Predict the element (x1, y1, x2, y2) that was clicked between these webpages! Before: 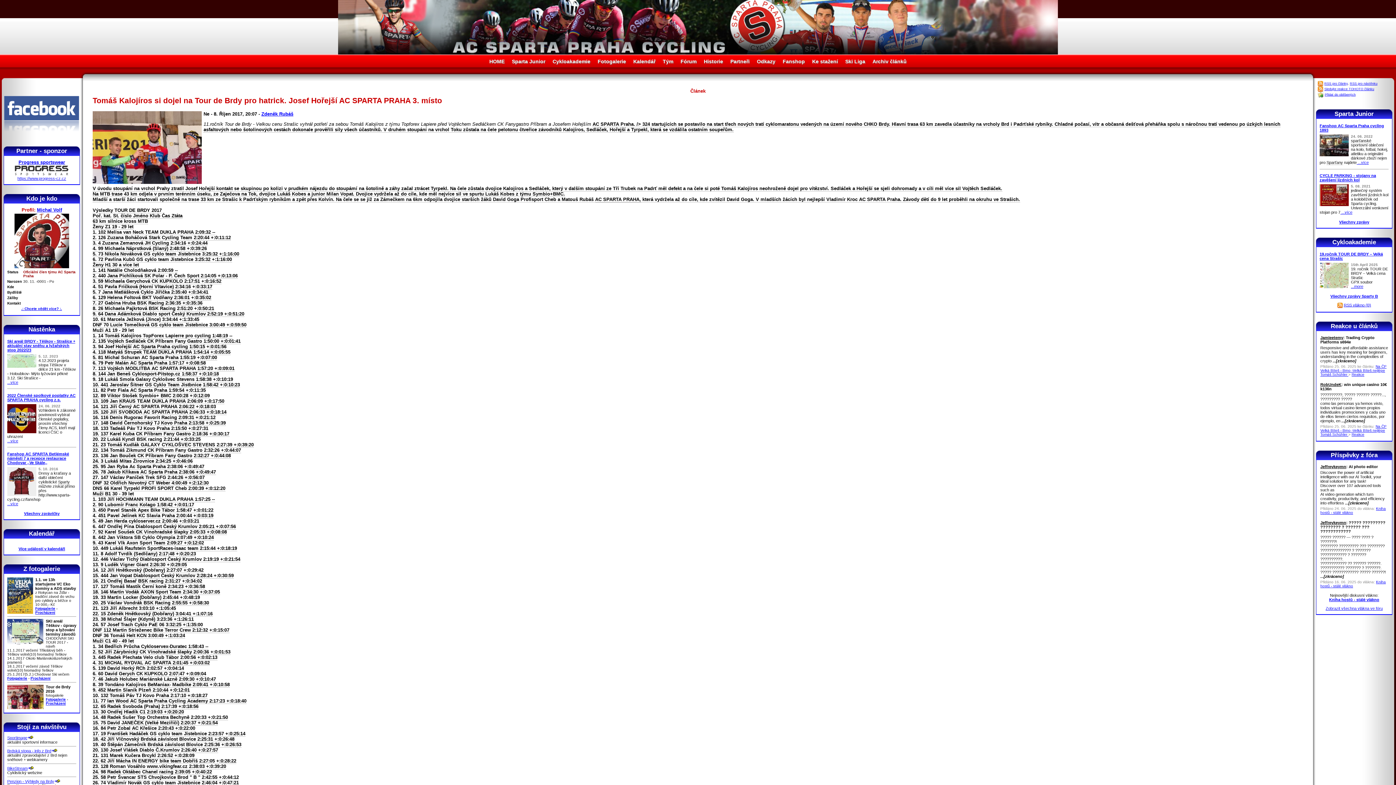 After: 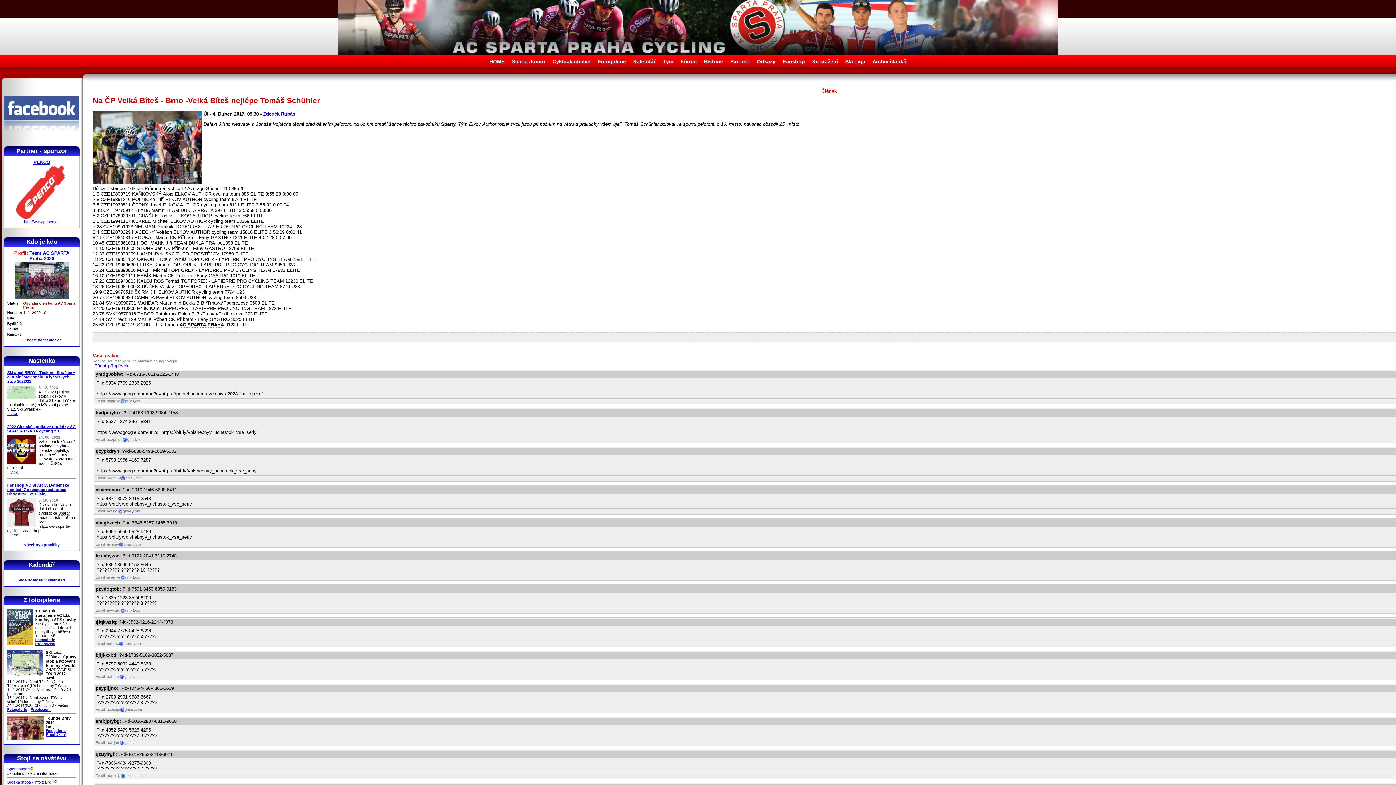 Action: bbox: (1320, 364, 1386, 376) label: Na ČP Velká Bíteš - Brno -Velká Bíteš nejlépe Tomáš Schühler 